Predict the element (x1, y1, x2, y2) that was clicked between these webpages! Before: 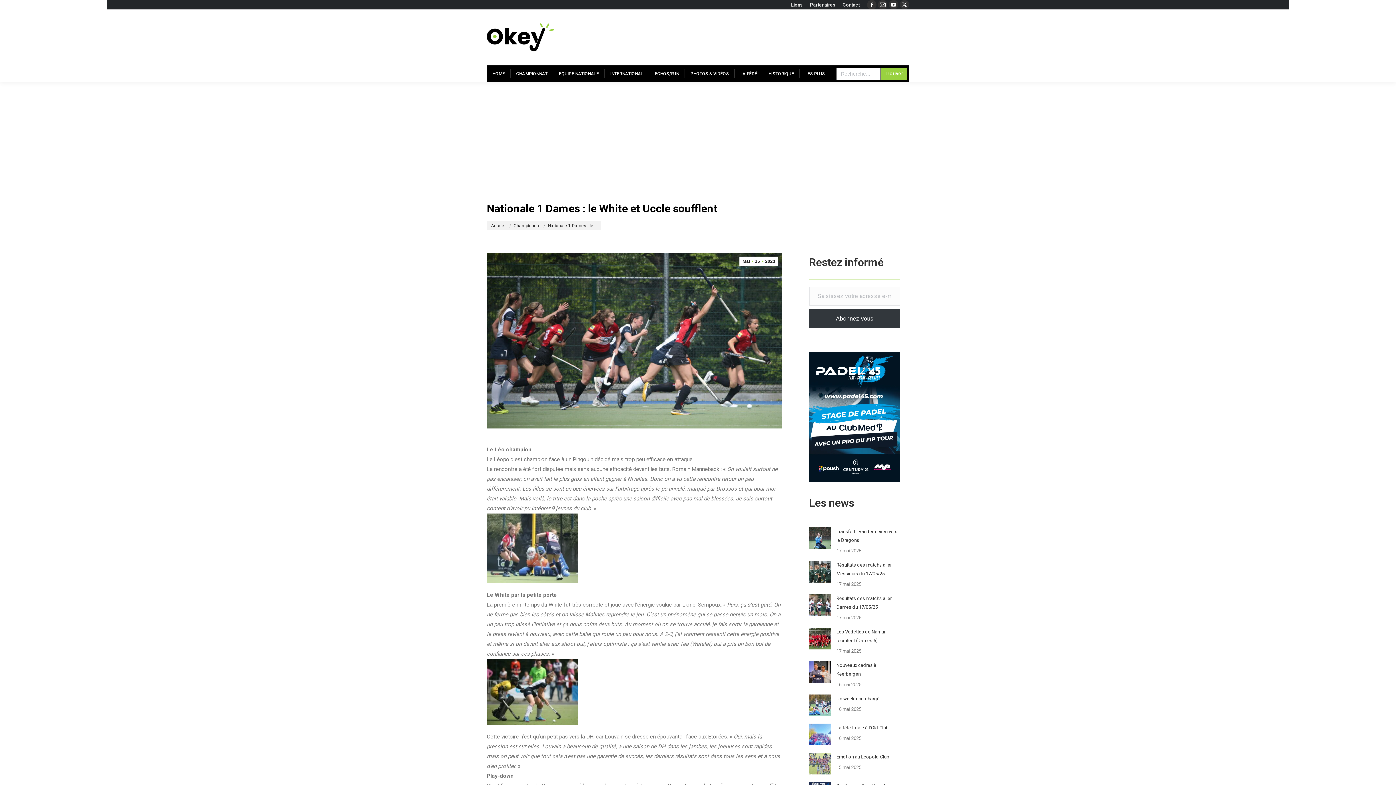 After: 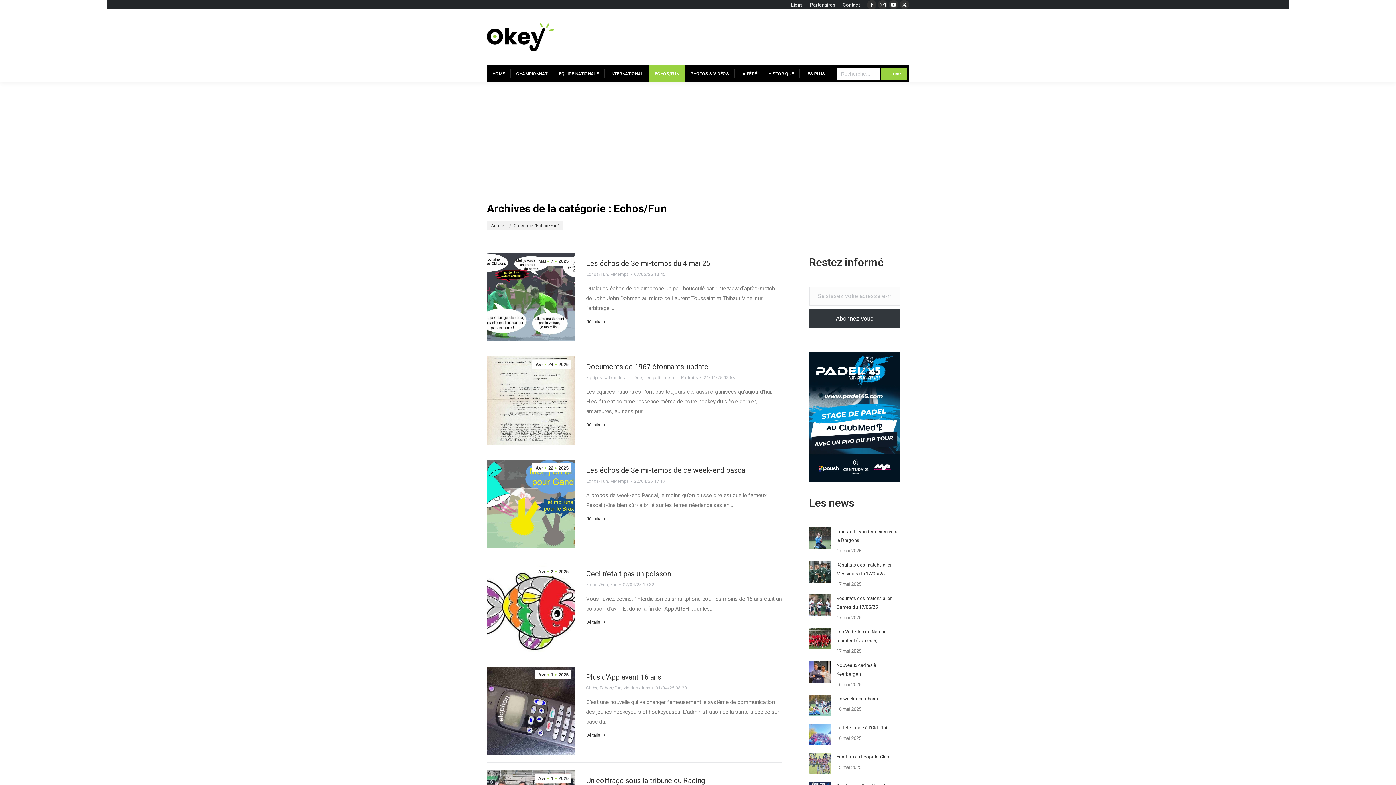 Action: label: ECHOS/FUN bbox: (649, 65, 684, 82)